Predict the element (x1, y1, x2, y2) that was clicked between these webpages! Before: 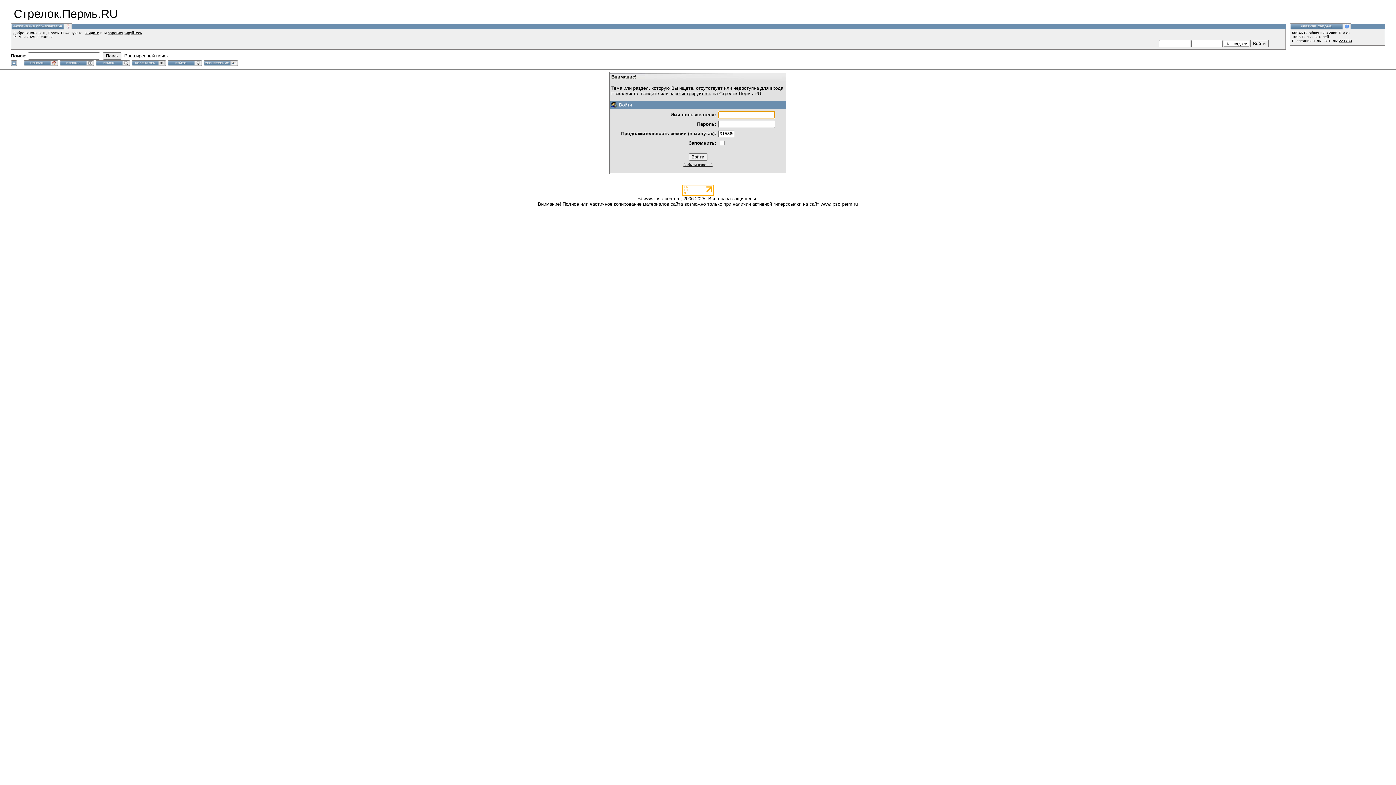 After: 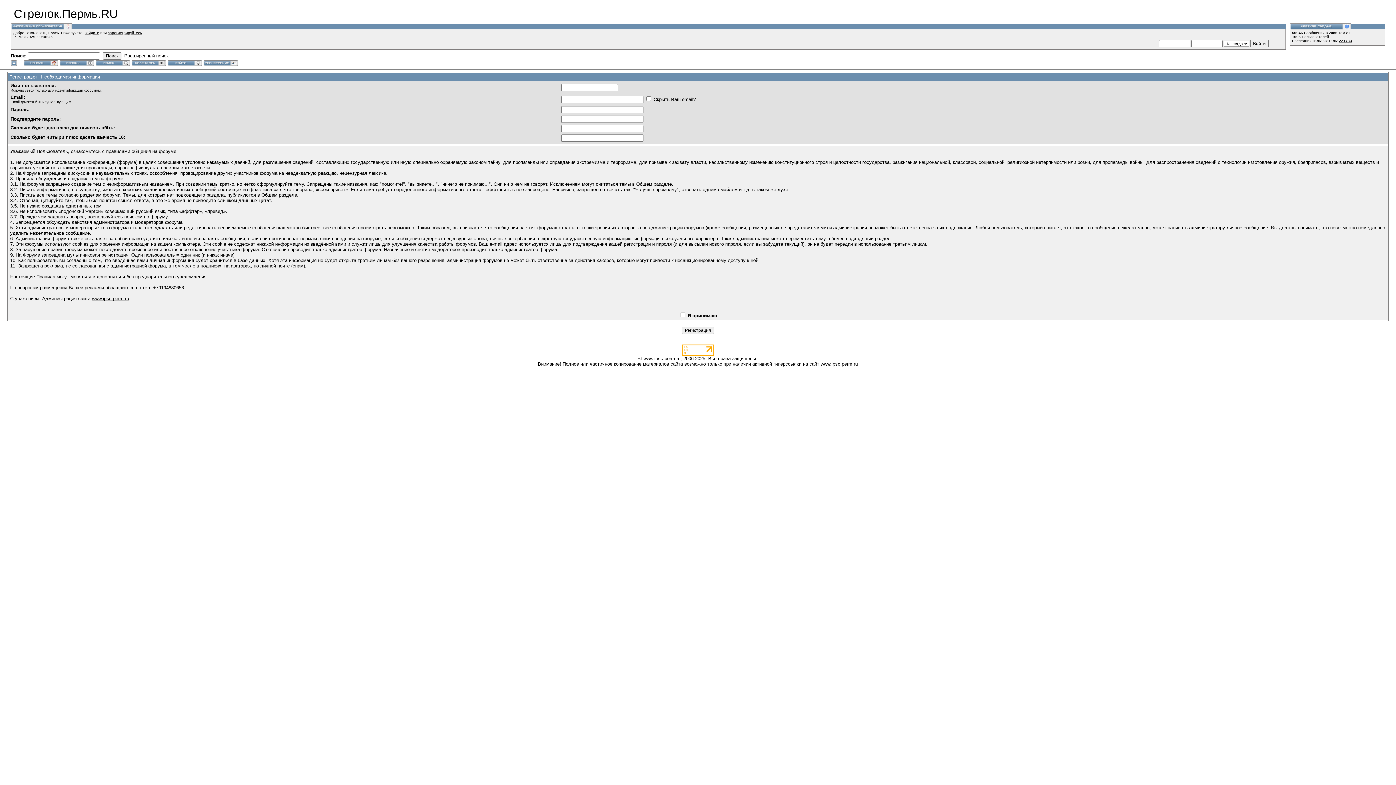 Action: bbox: (203, 62, 238, 68)